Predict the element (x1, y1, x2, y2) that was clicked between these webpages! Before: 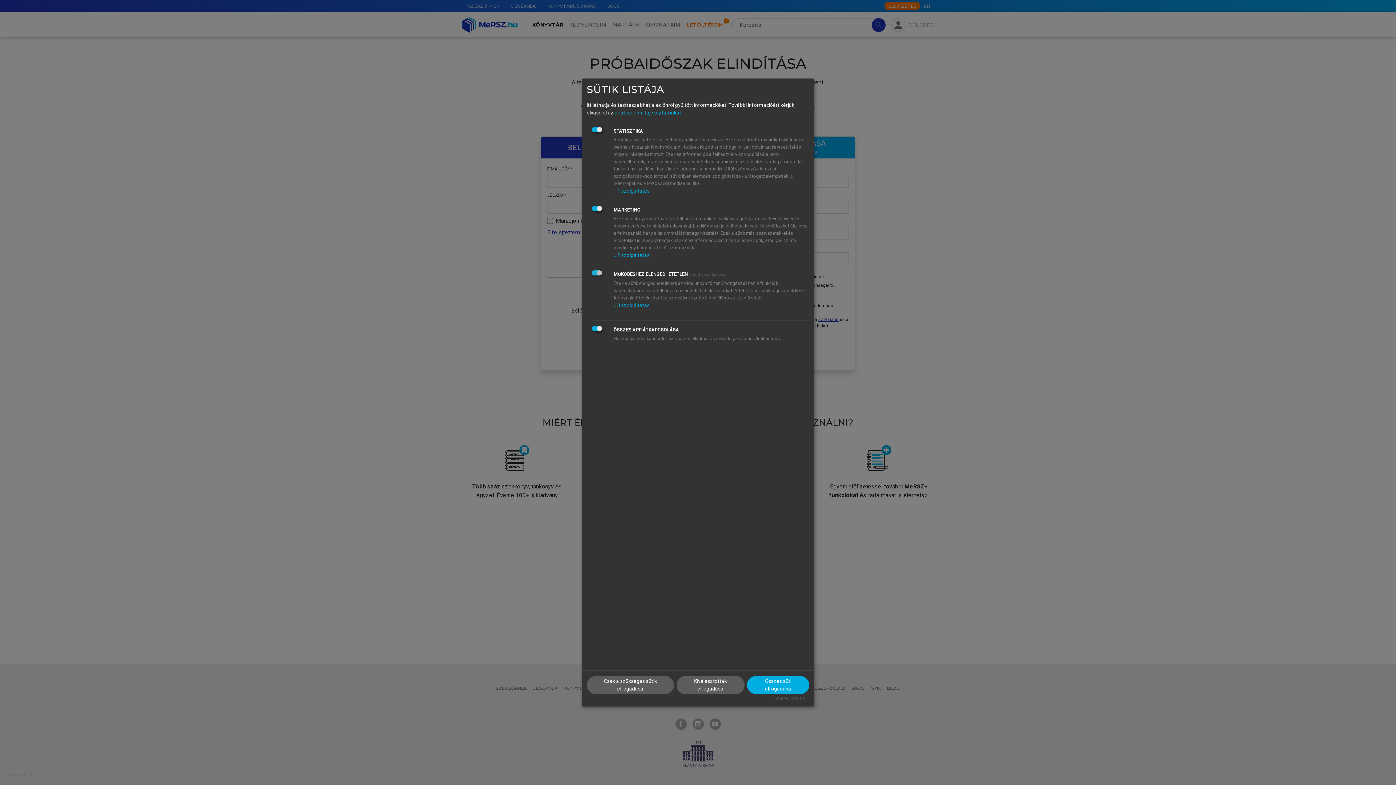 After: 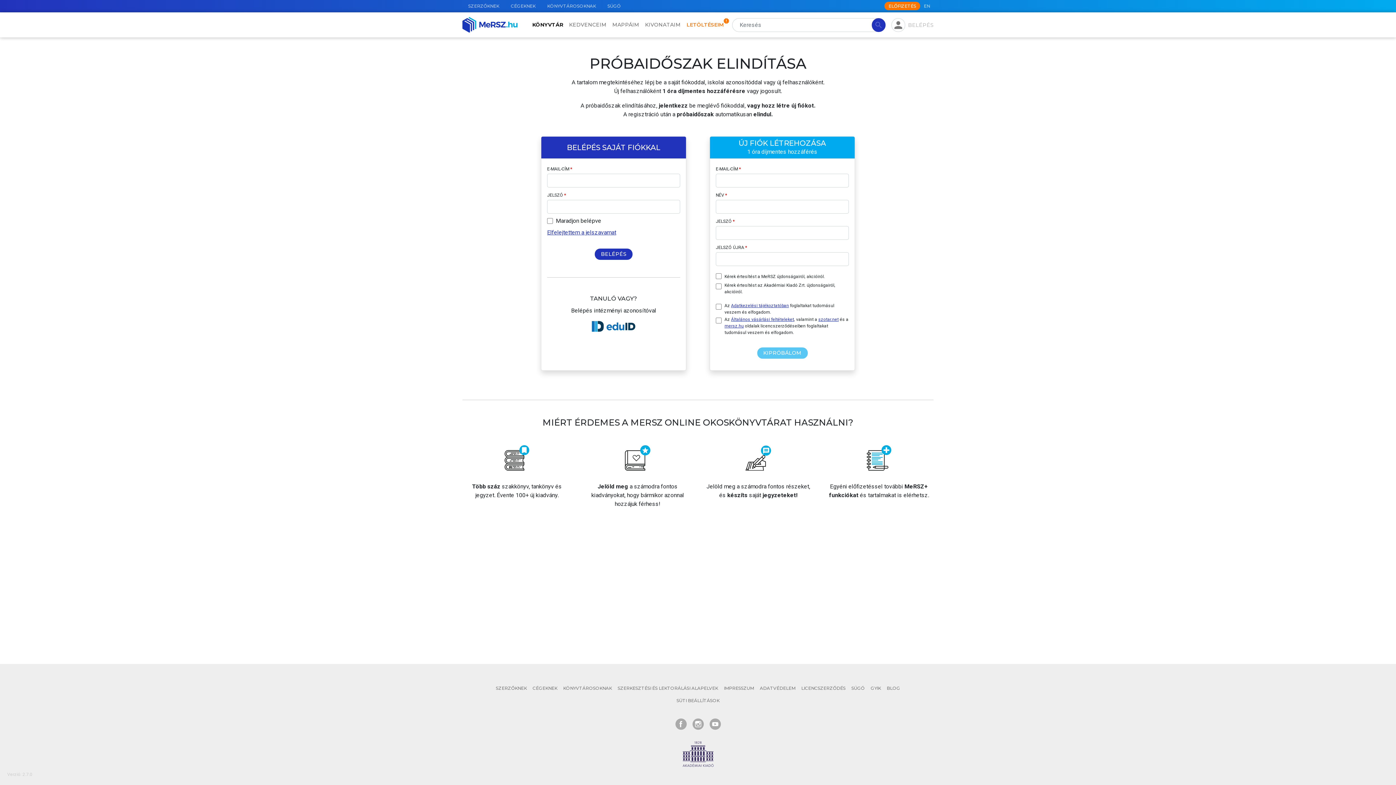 Action: bbox: (676, 676, 744, 694) label: Kiválasztottak elfogadása